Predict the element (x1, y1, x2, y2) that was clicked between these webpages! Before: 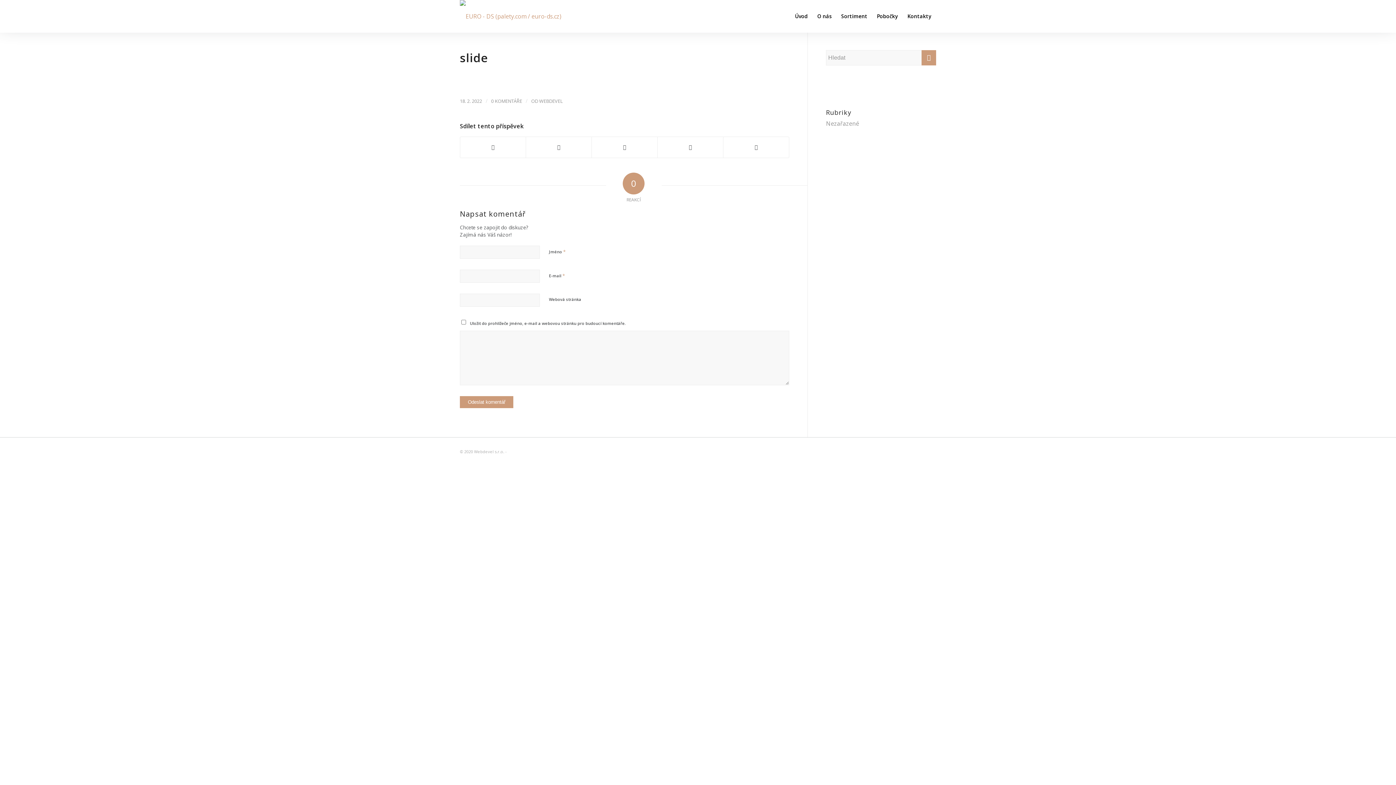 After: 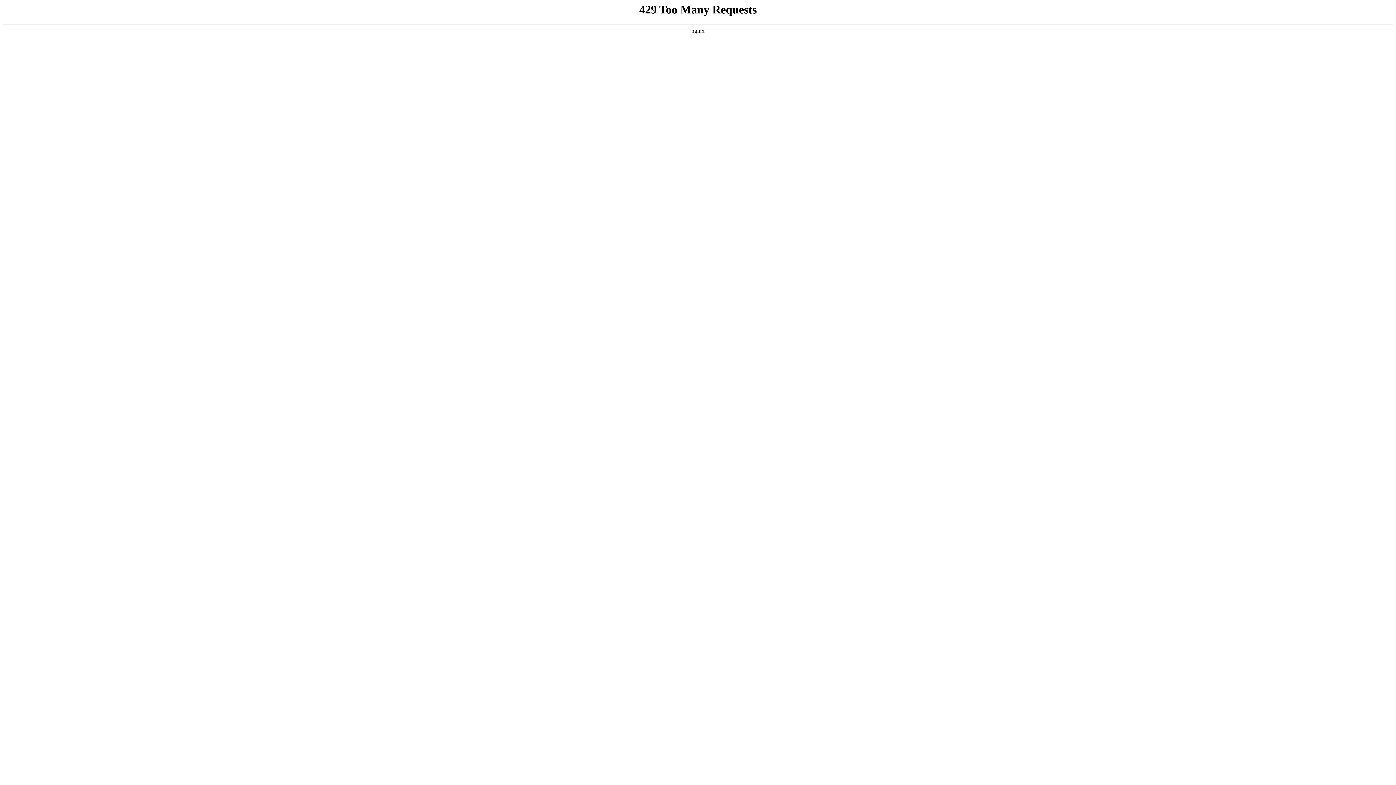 Action: label: Sortiment bbox: (836, 0, 872, 32)